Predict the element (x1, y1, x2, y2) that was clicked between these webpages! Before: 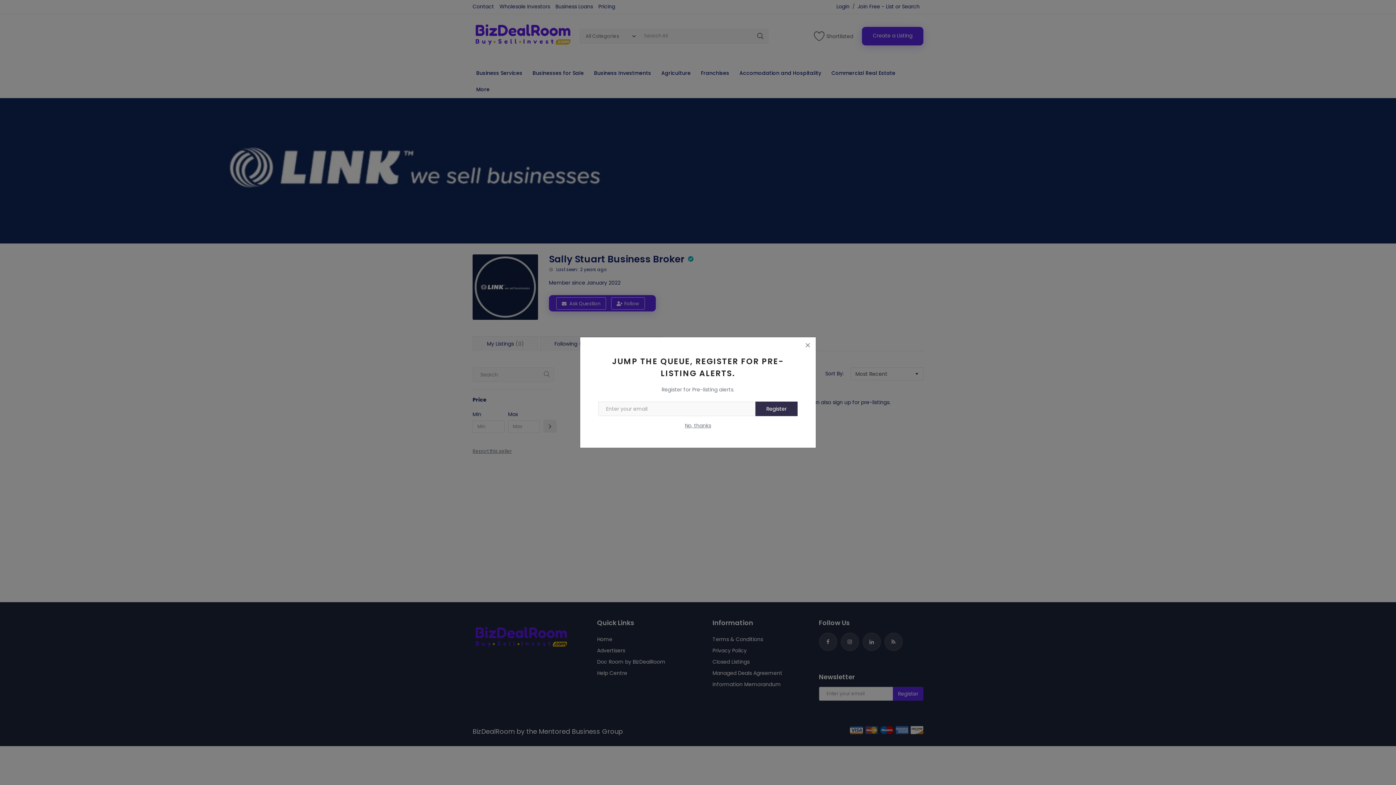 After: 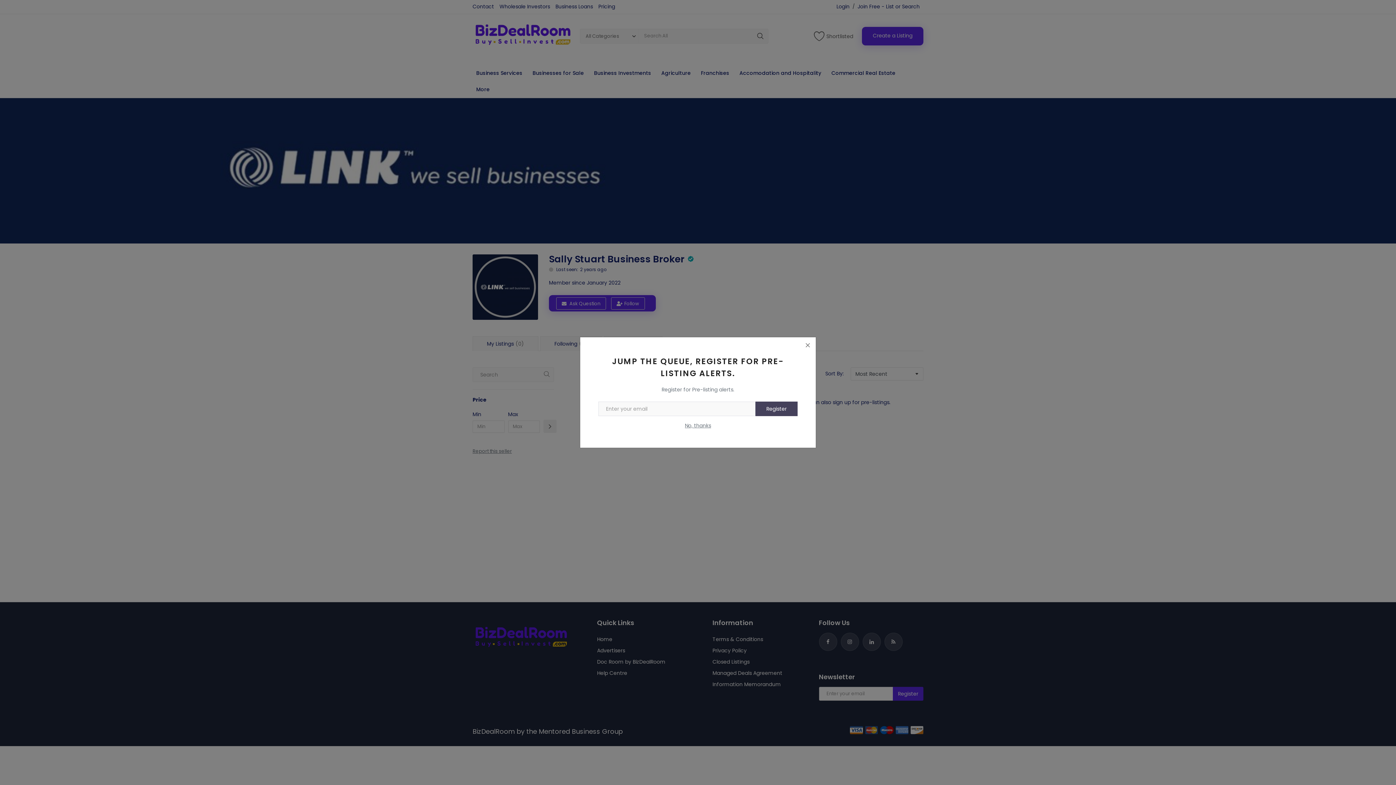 Action: label: Register bbox: (755, 401, 797, 416)